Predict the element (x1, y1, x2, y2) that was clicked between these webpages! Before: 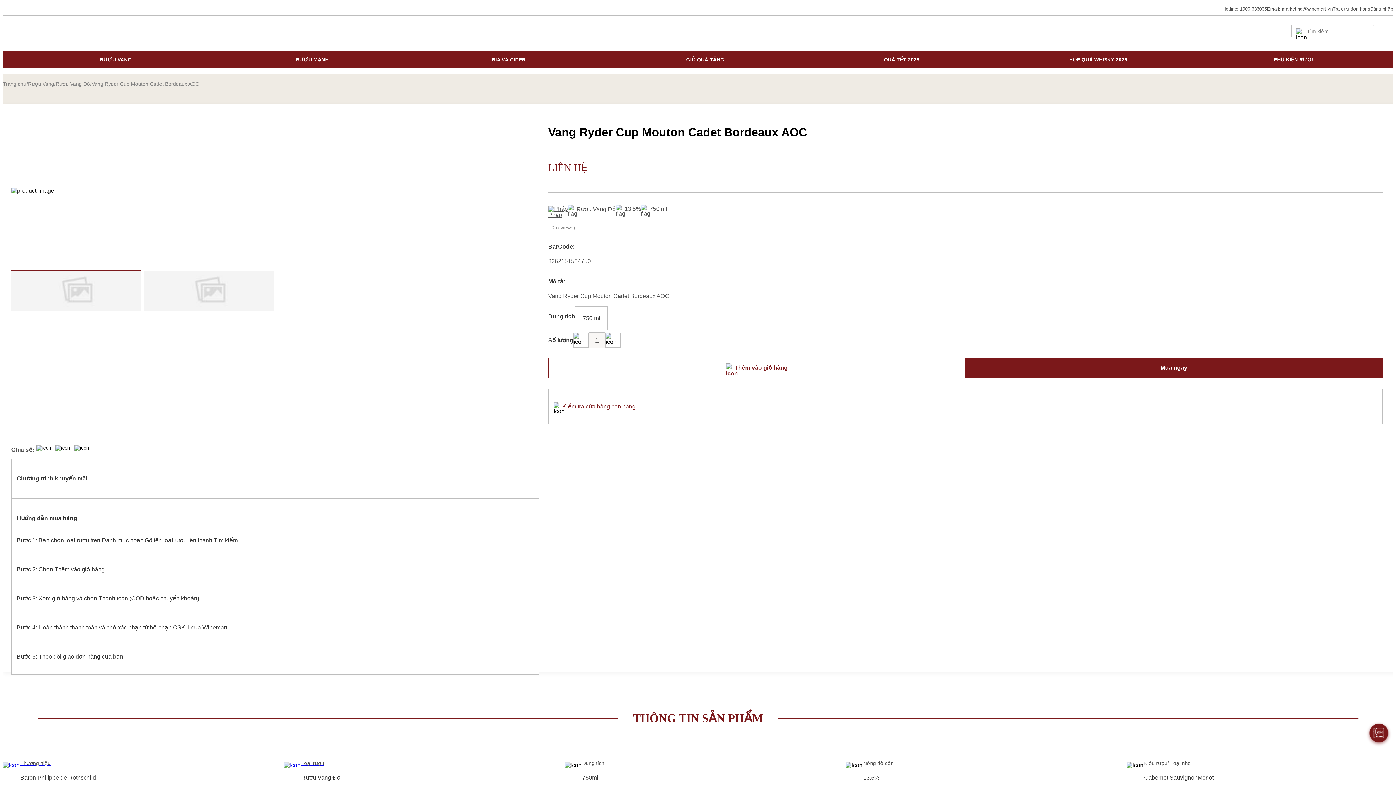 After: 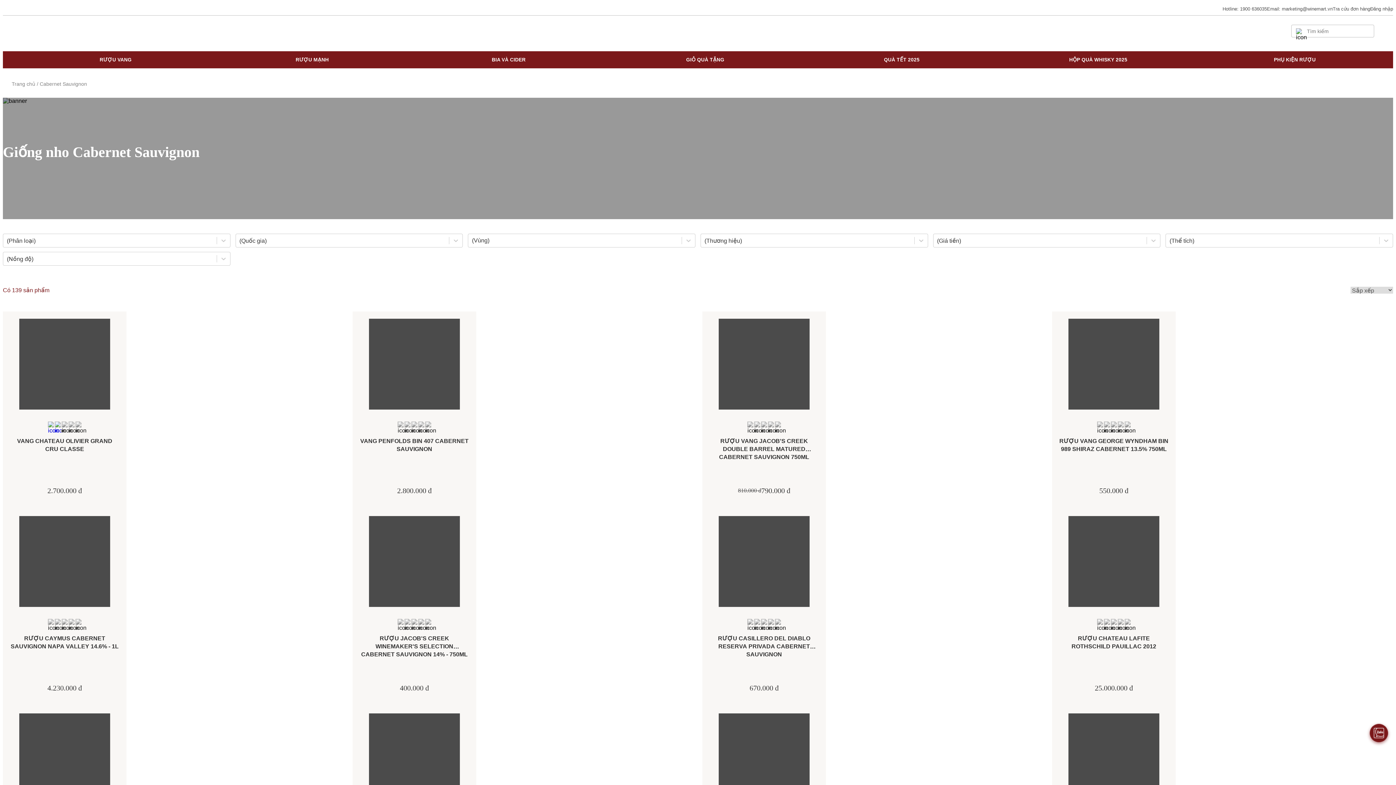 Action: label: Cabernet Sauvignon bbox: (1144, 774, 1197, 780)